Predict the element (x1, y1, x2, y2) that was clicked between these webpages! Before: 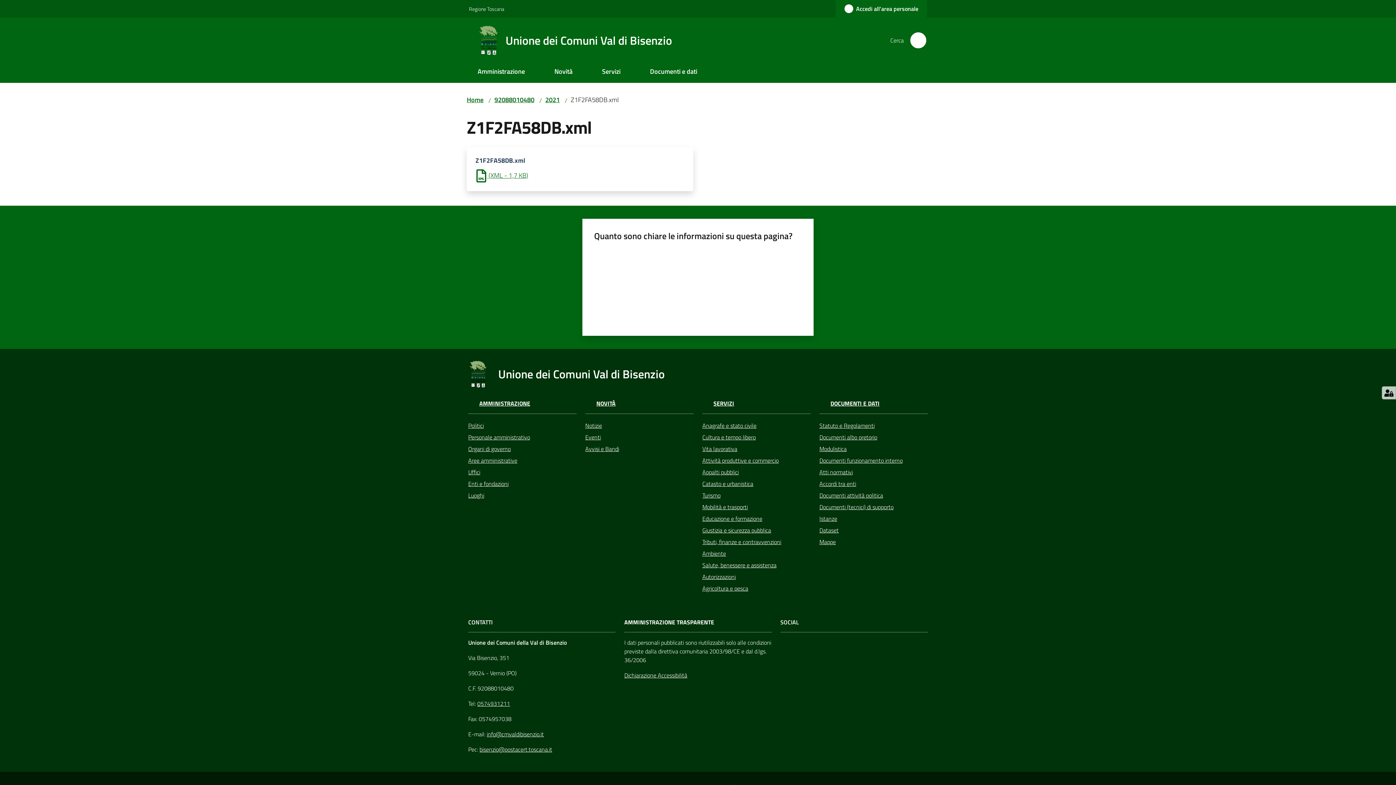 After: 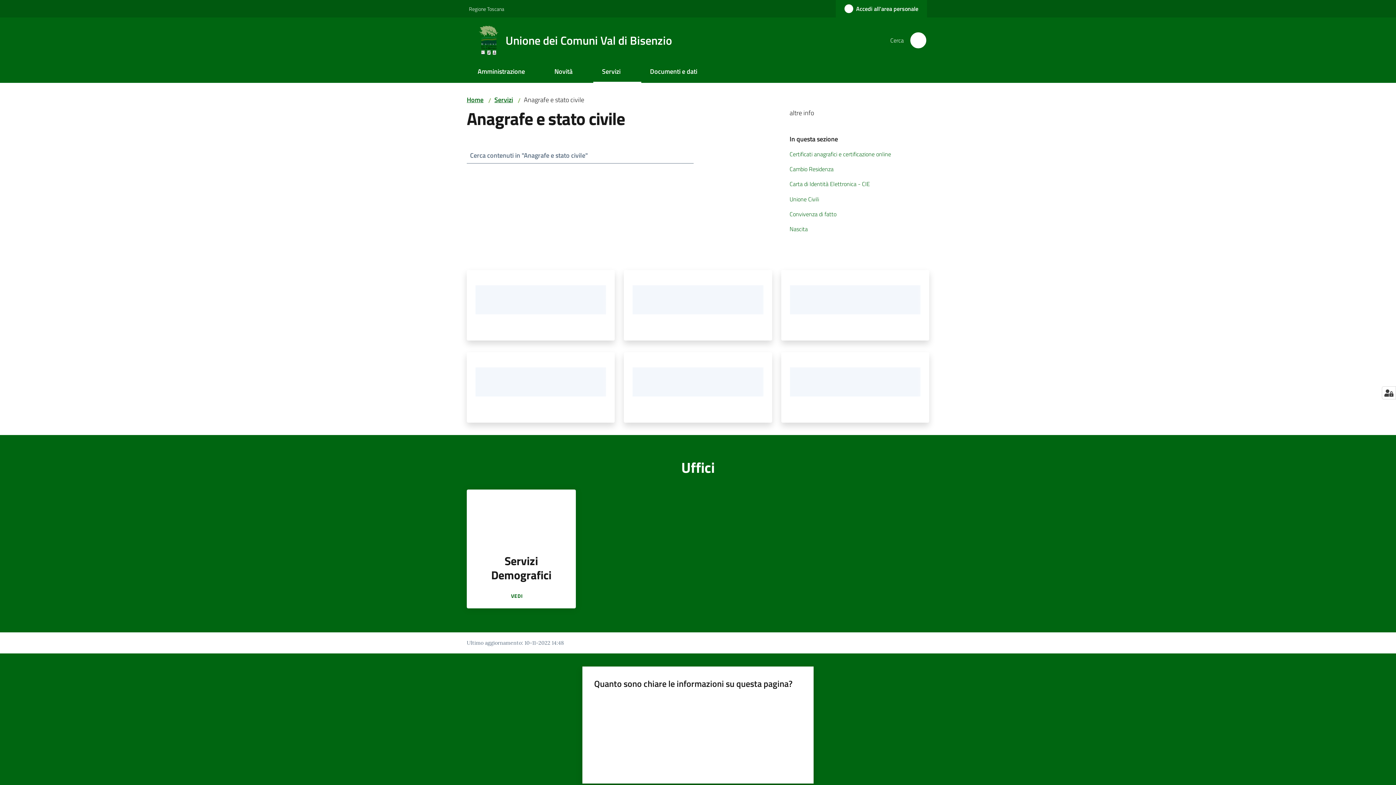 Action: bbox: (702, 419, 810, 431) label: Anagrafe e stato civile